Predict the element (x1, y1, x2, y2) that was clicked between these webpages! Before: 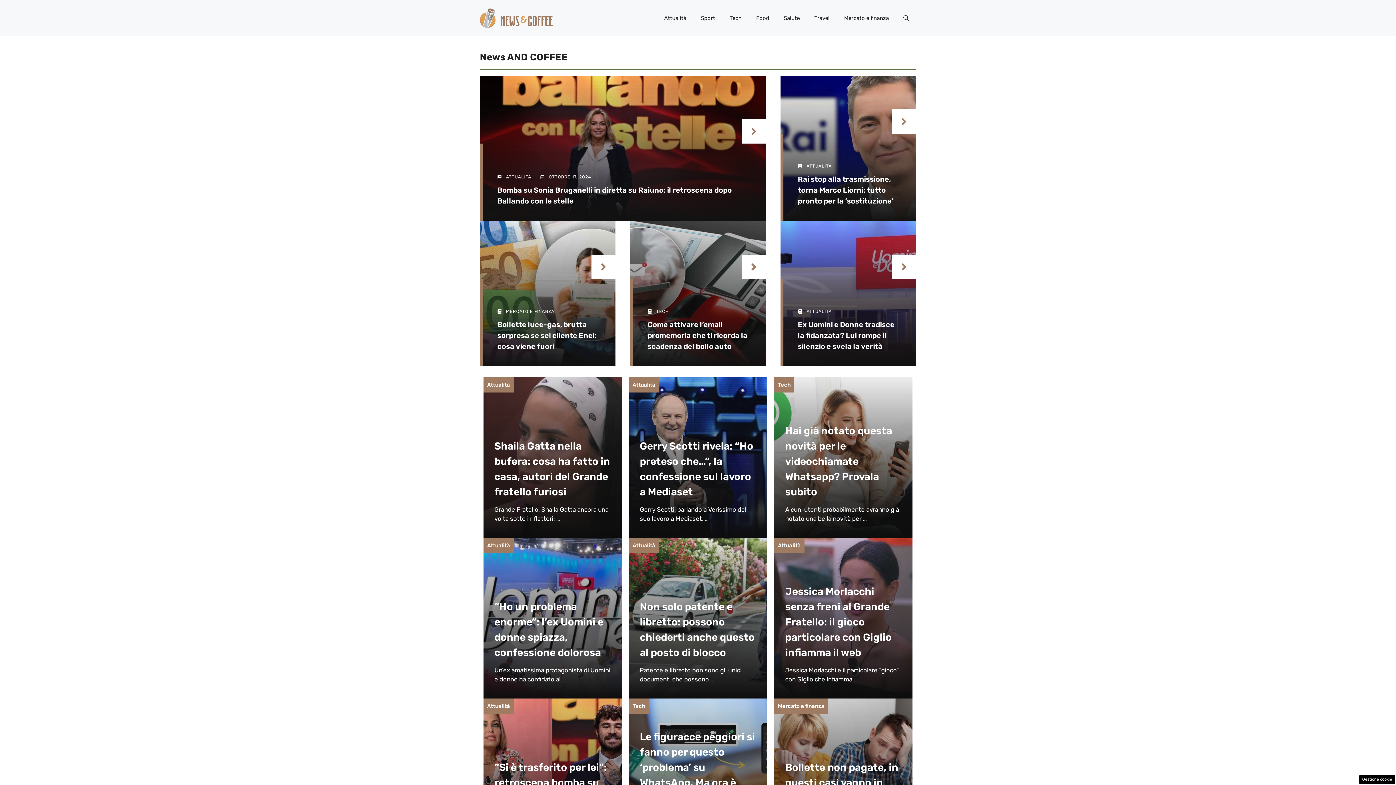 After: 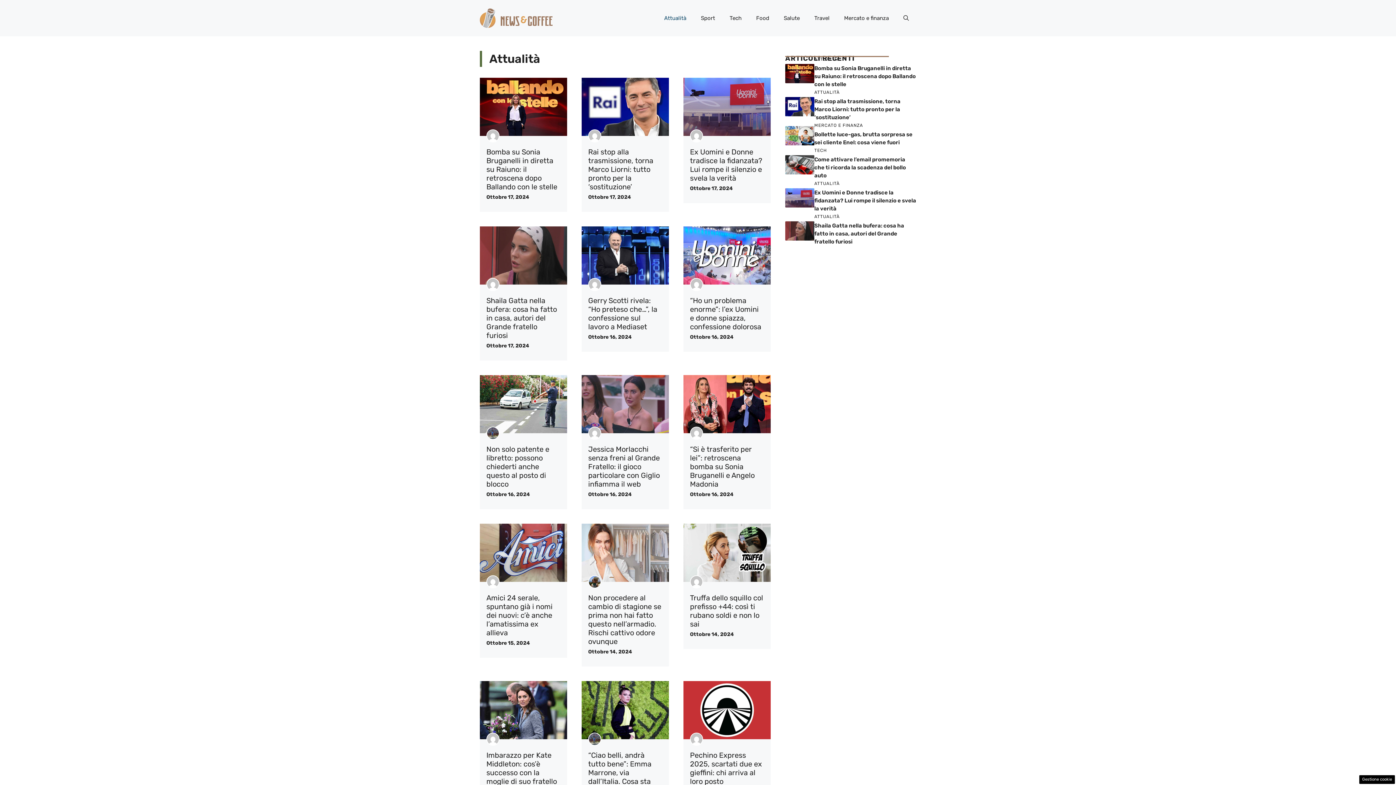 Action: bbox: (778, 542, 801, 549) label: Attualità